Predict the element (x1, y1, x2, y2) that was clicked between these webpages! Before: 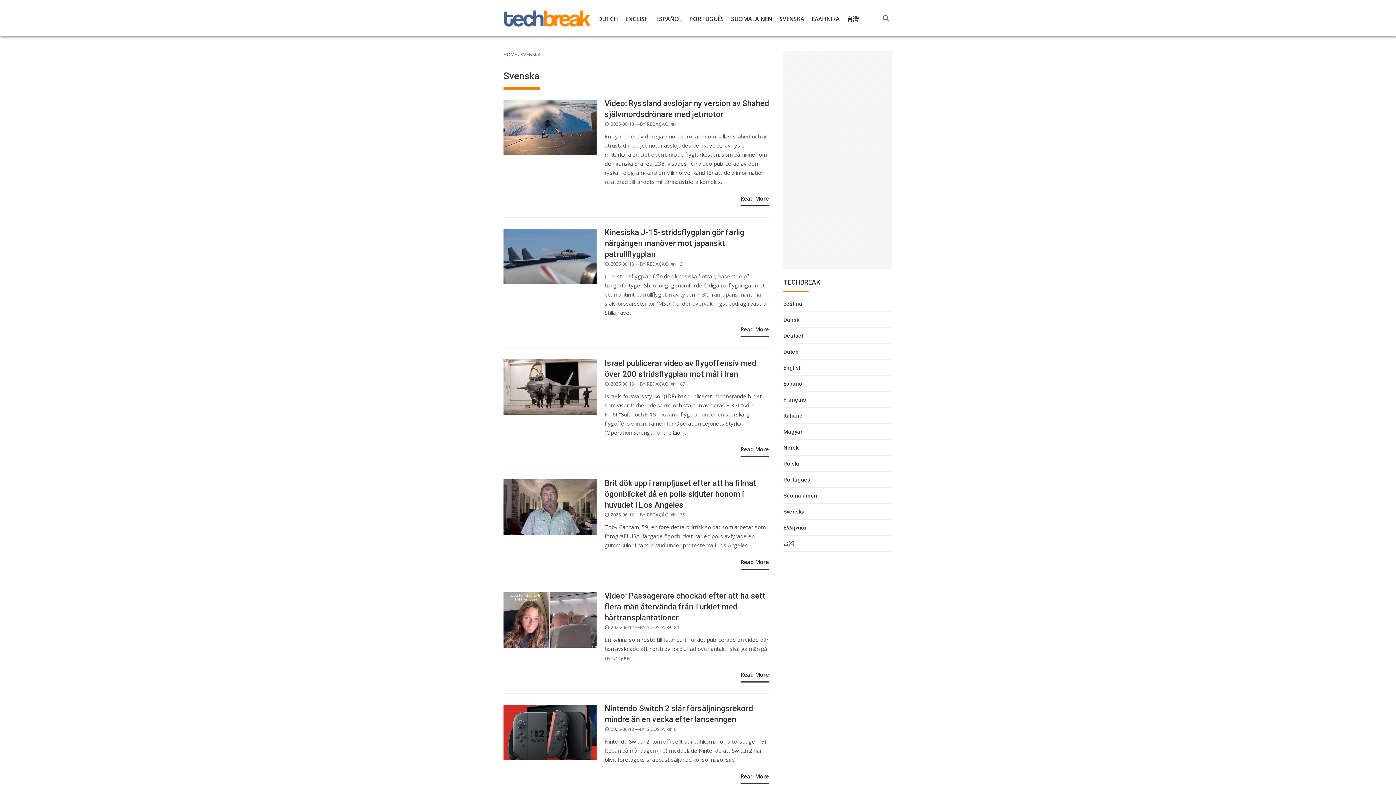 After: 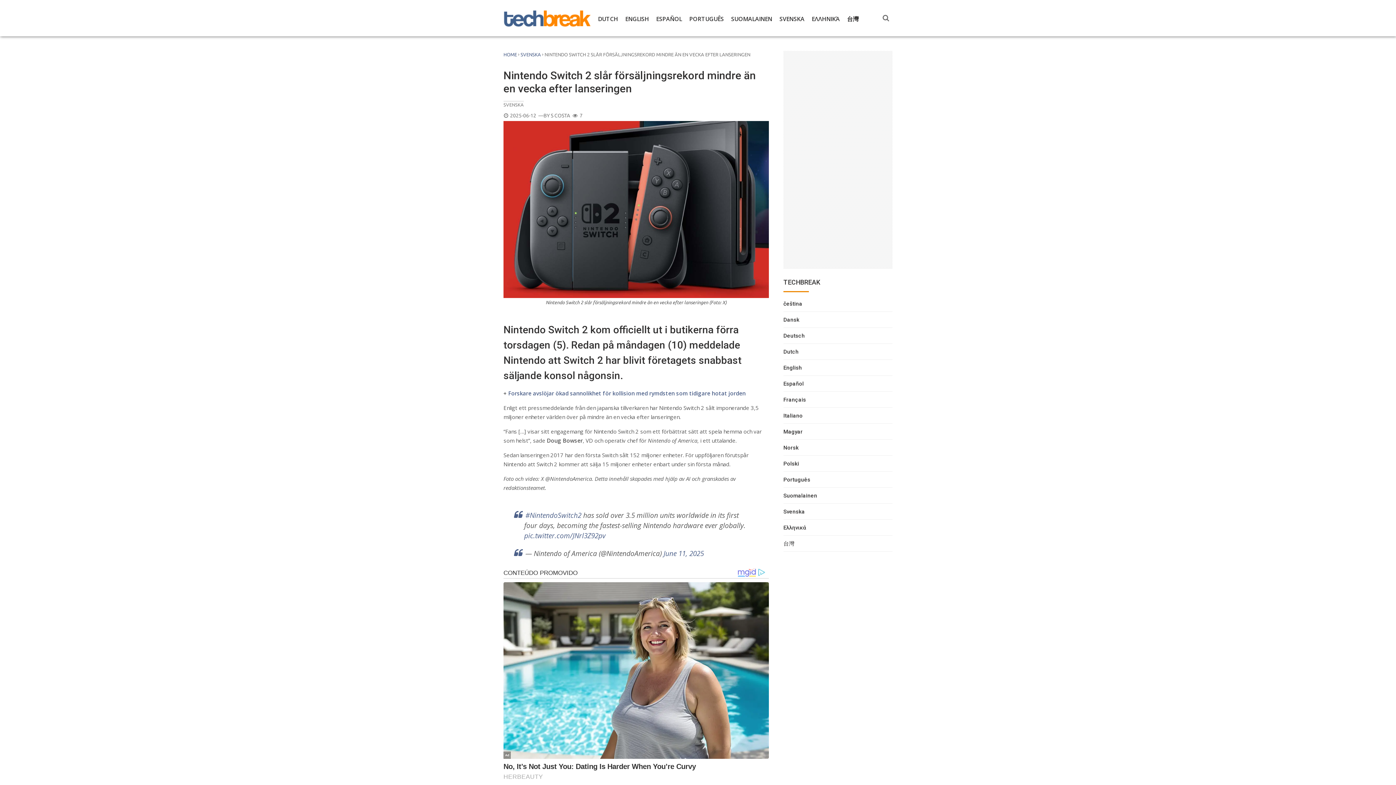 Action: bbox: (503, 704, 596, 760)